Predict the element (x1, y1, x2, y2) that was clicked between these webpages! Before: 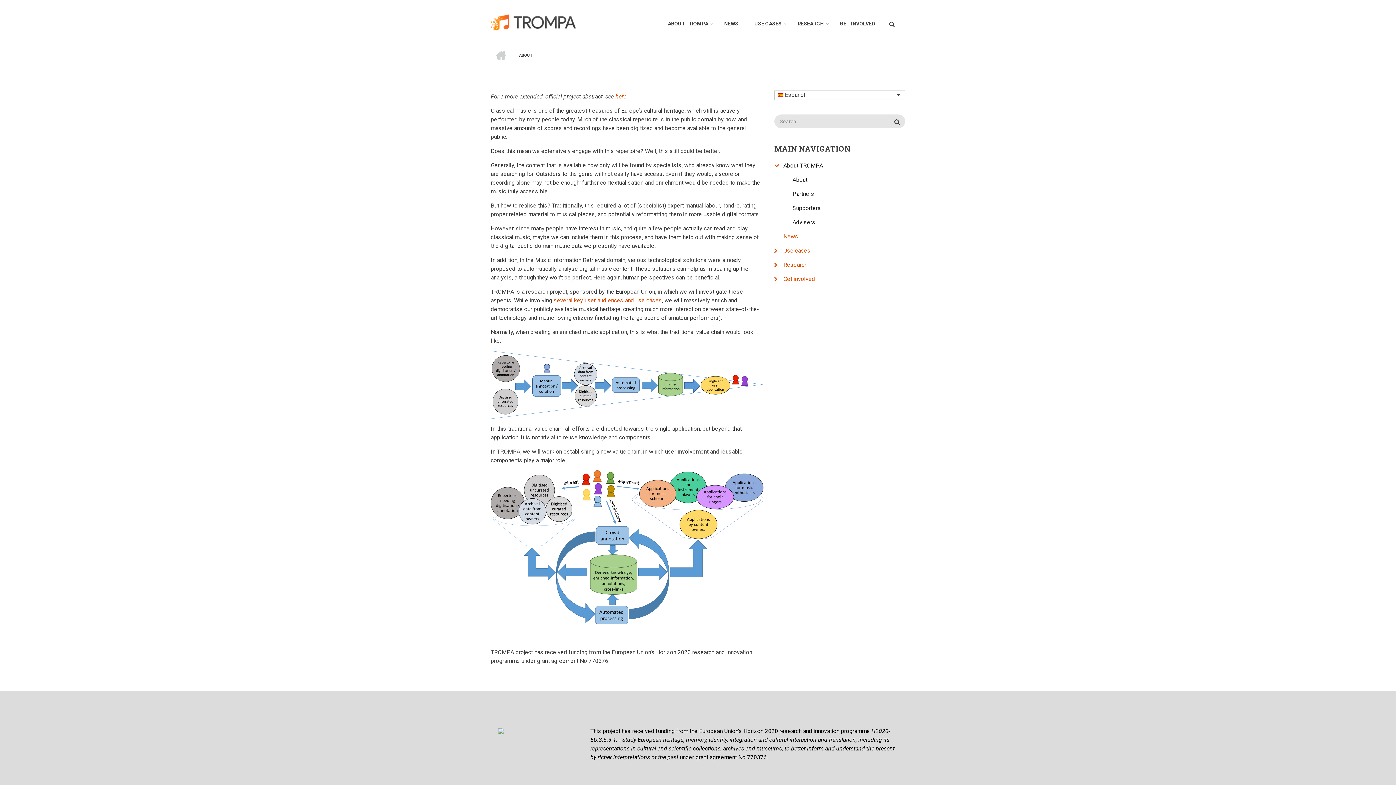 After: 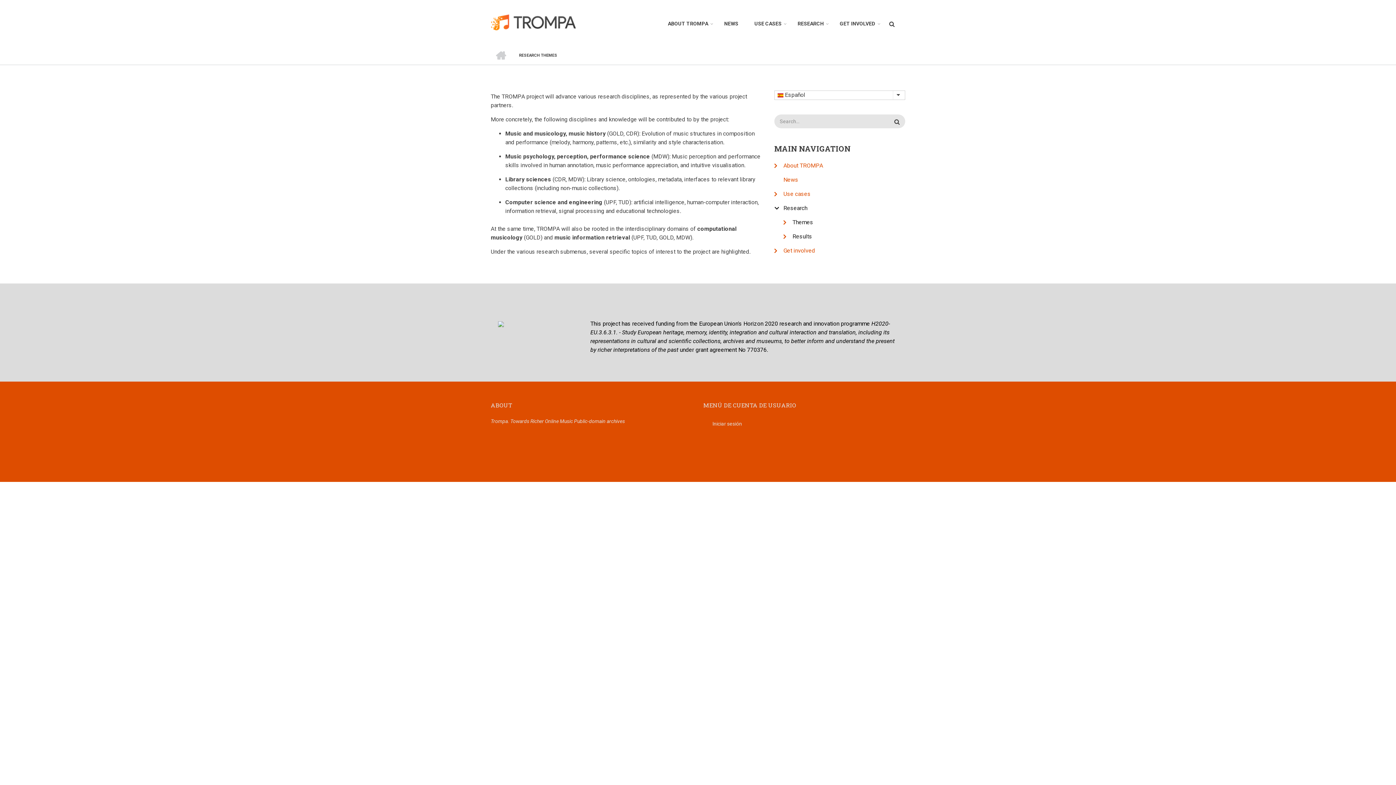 Action: bbox: (791, 18, 830, 30) label: RESEARCH